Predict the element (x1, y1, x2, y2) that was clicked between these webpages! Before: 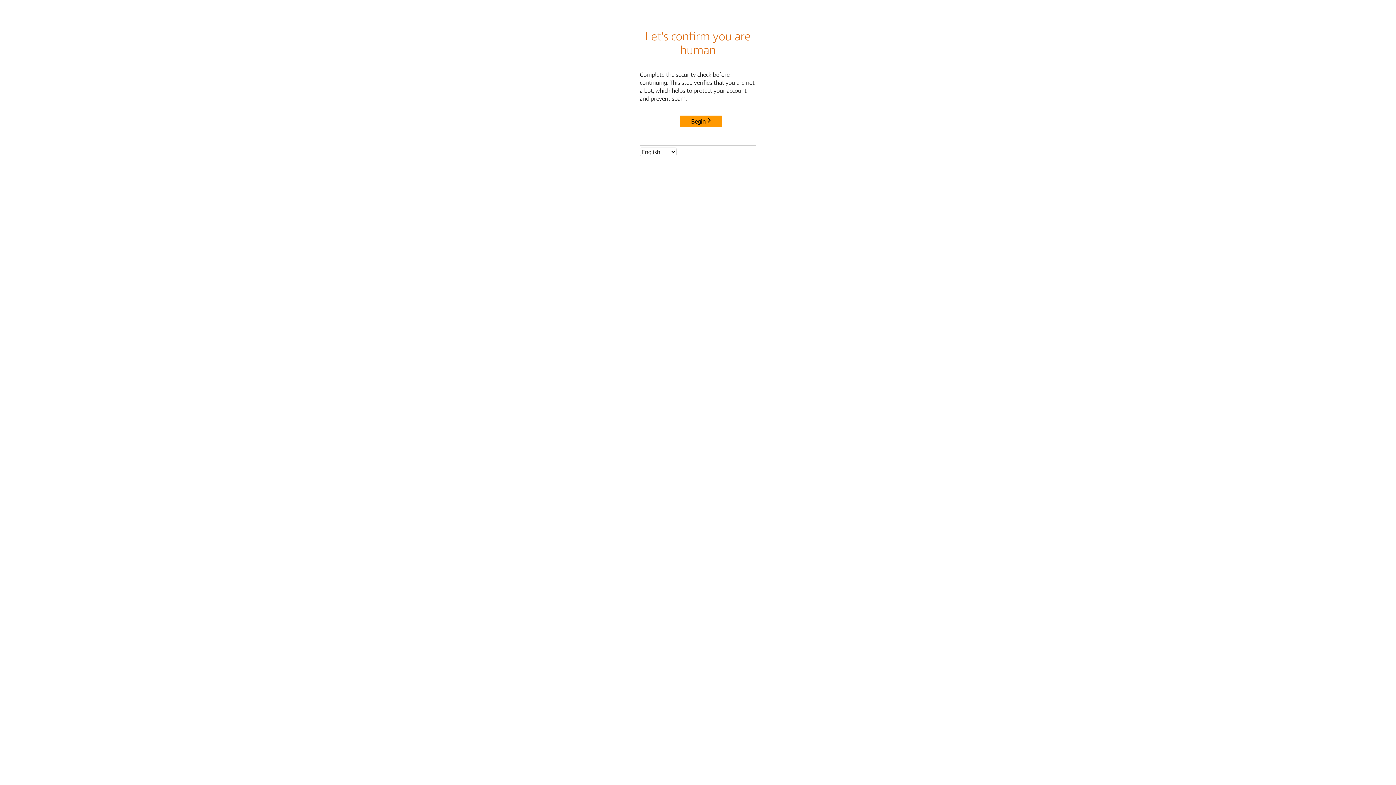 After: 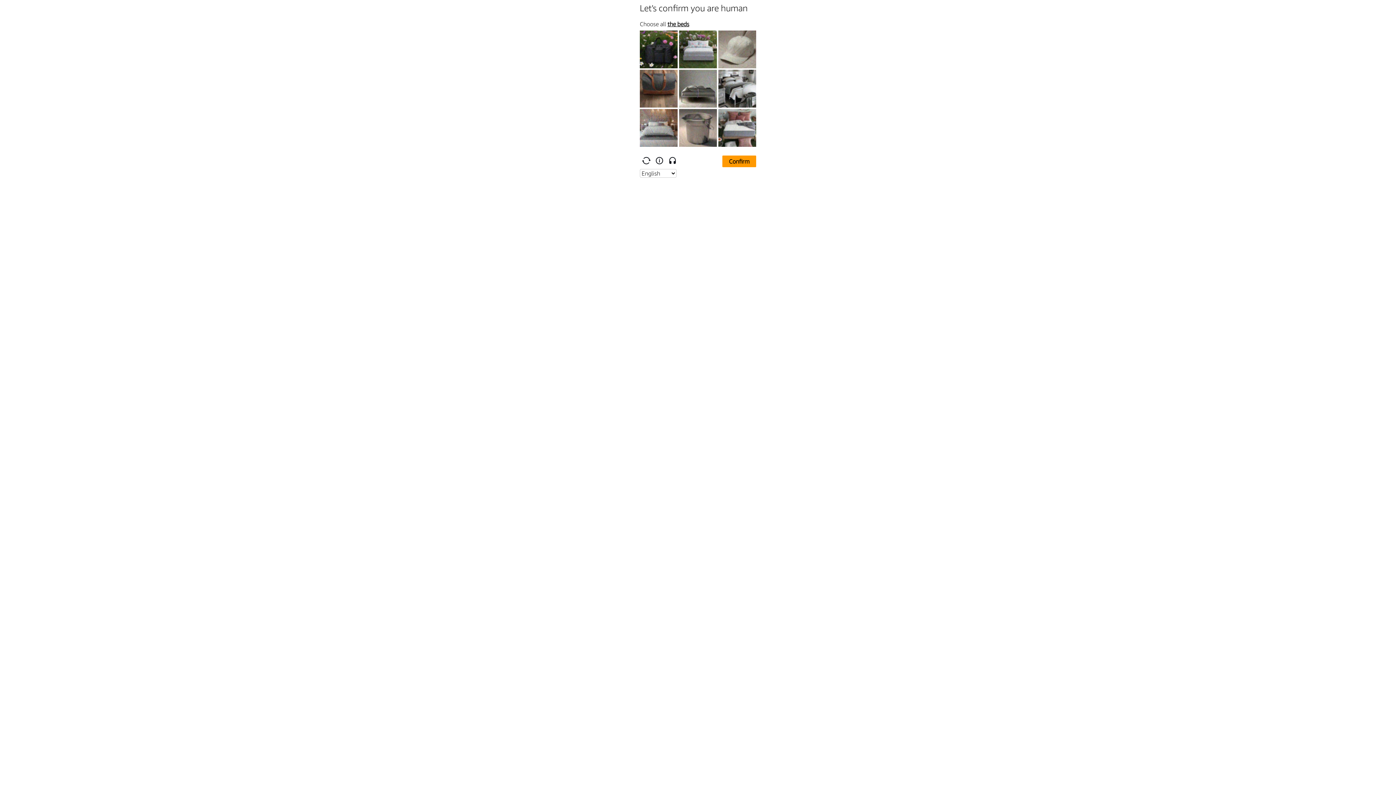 Action: bbox: (680, 115, 722, 127) label: Begin